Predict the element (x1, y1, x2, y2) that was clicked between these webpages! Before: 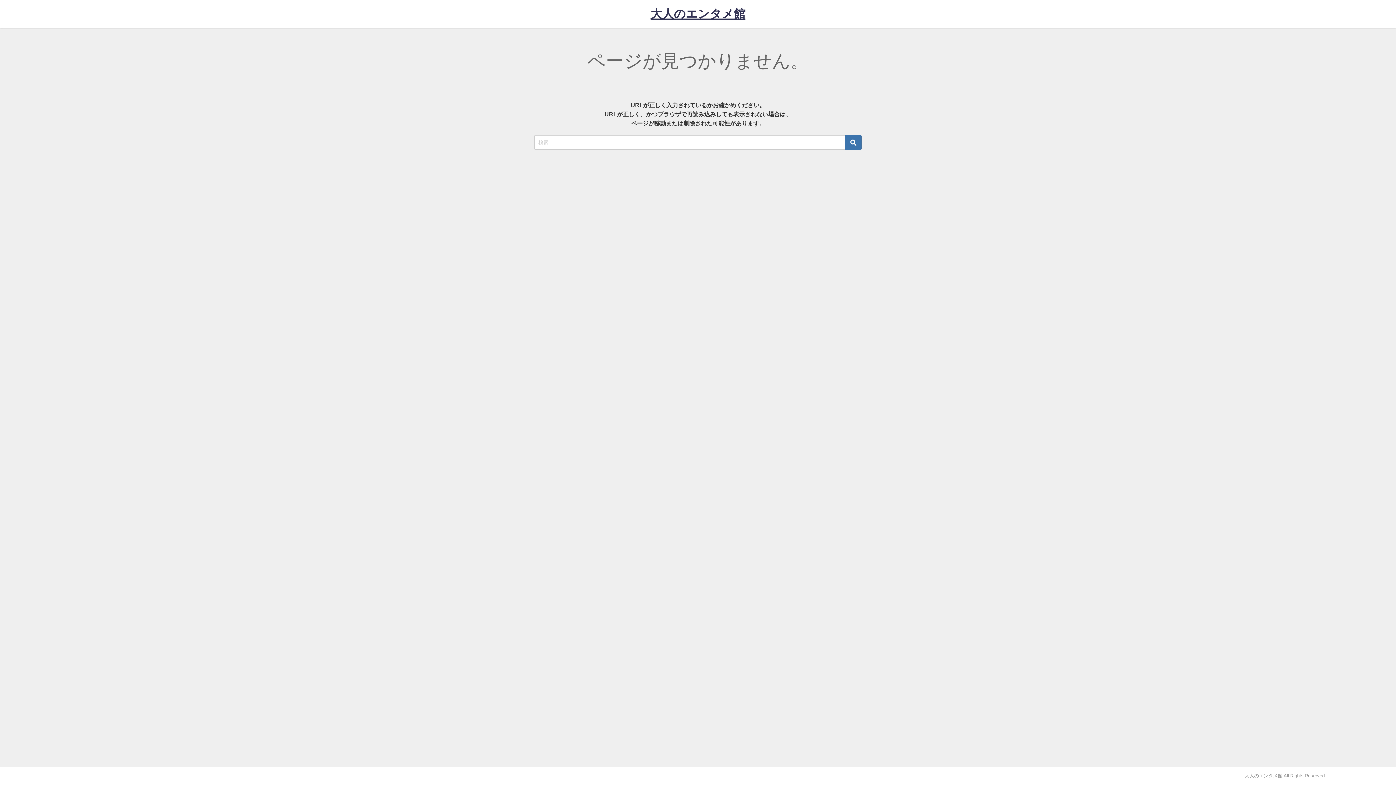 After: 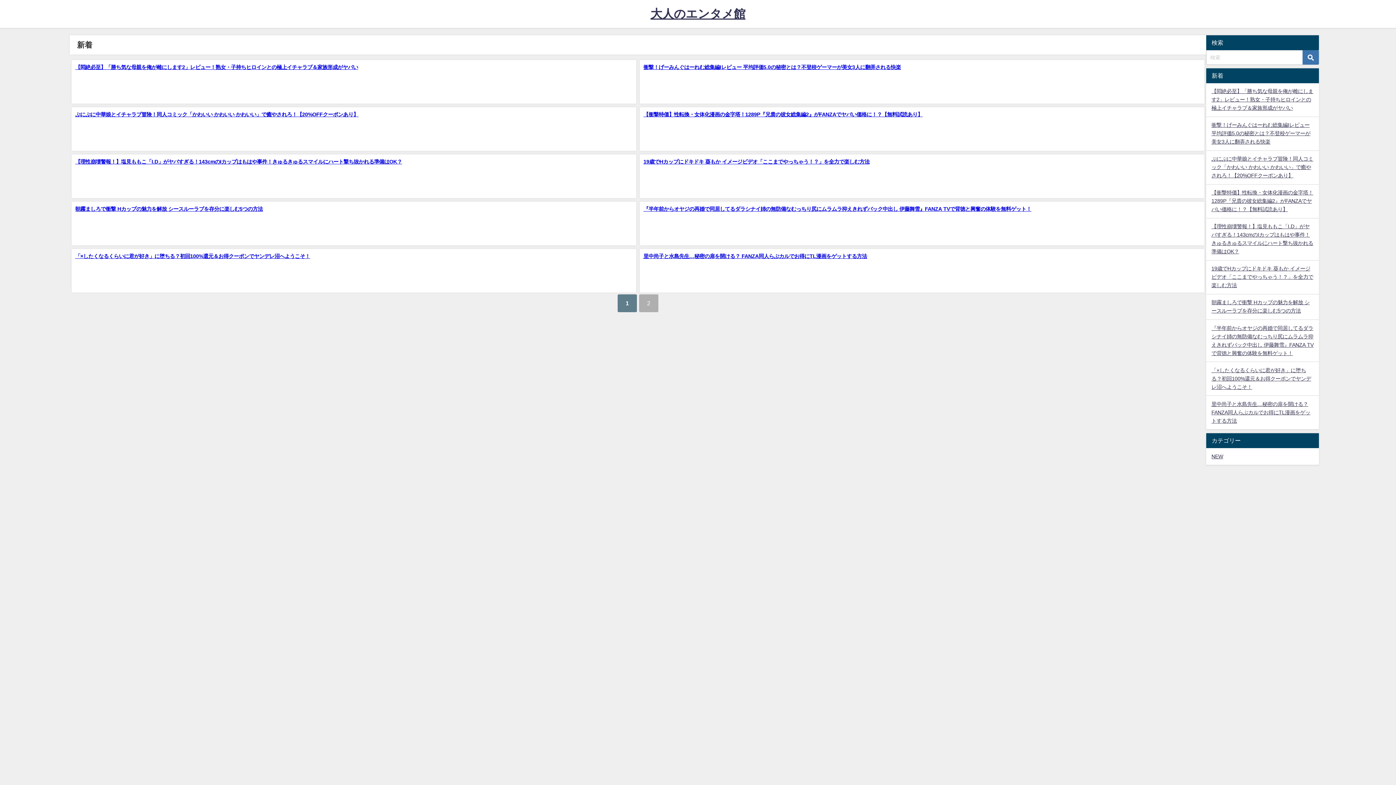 Action: label: 大人のエンタメ館 bbox: (650, 0, 745, 27)